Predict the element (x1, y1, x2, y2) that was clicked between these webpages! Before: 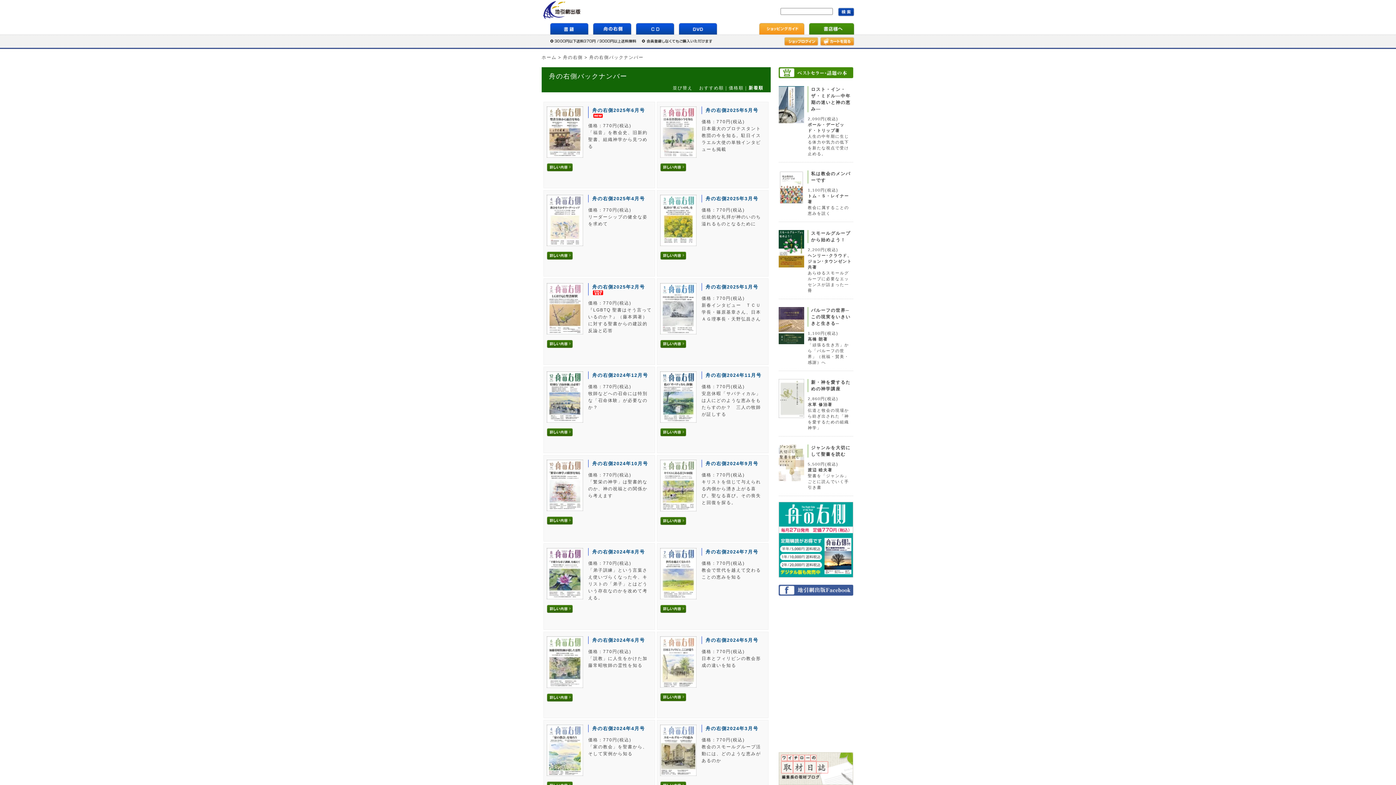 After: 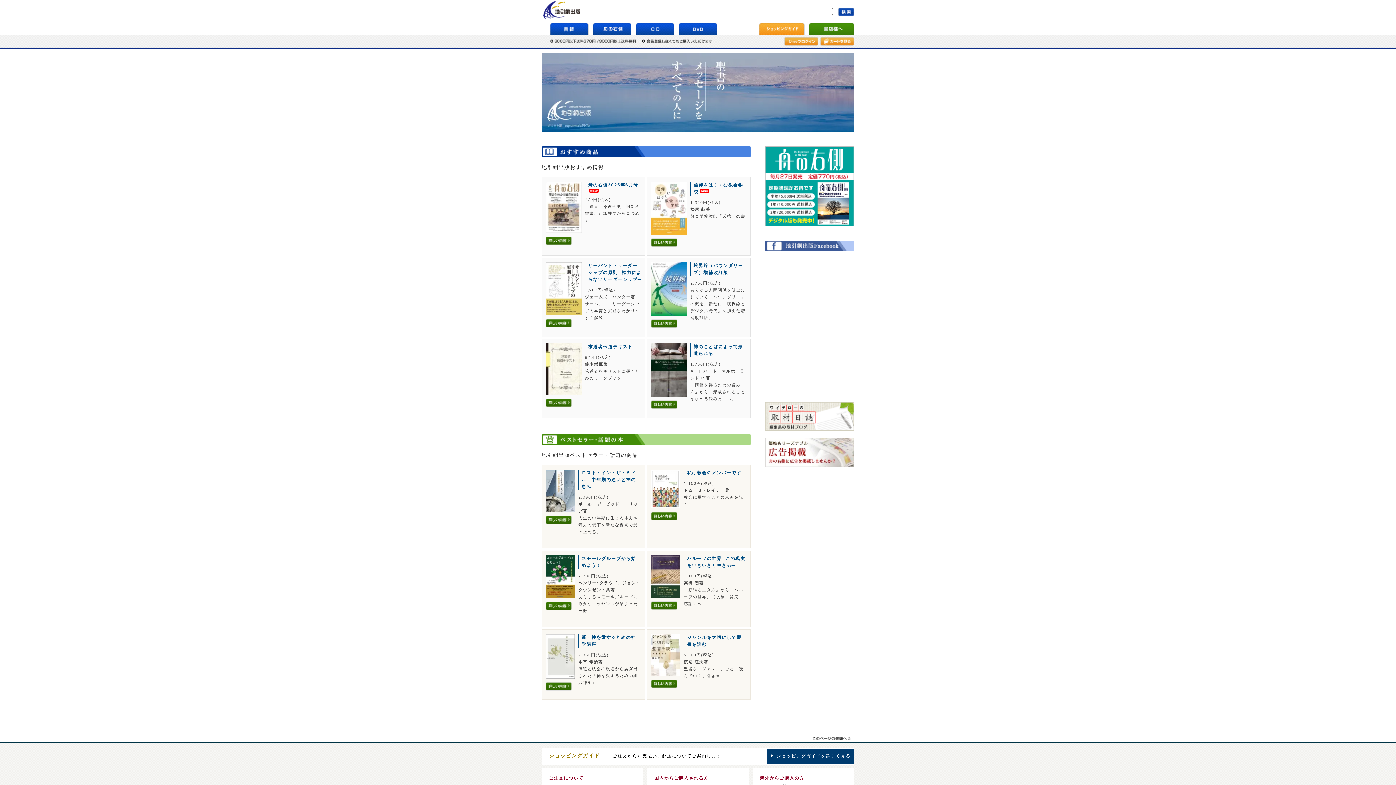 Action: bbox: (541, 54, 556, 60) label: ホーム